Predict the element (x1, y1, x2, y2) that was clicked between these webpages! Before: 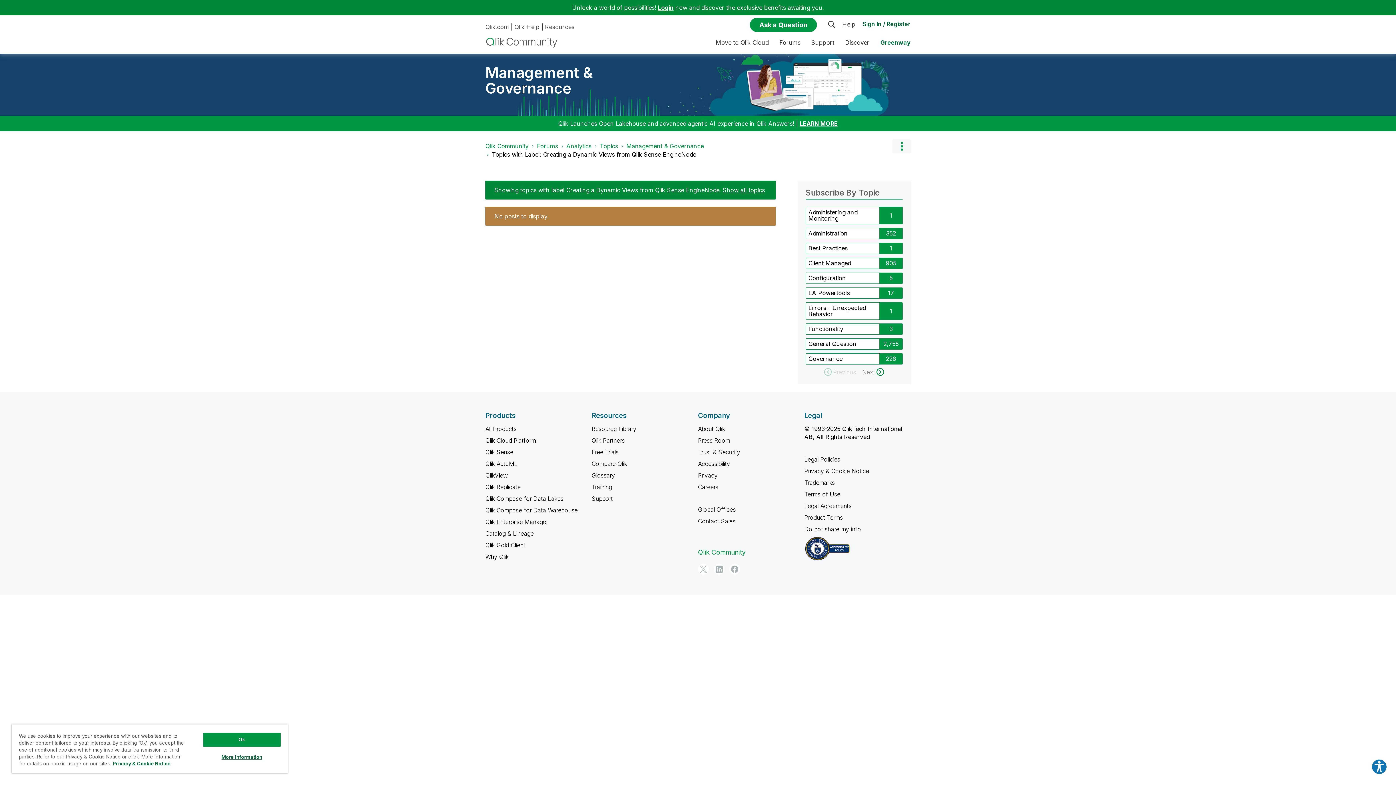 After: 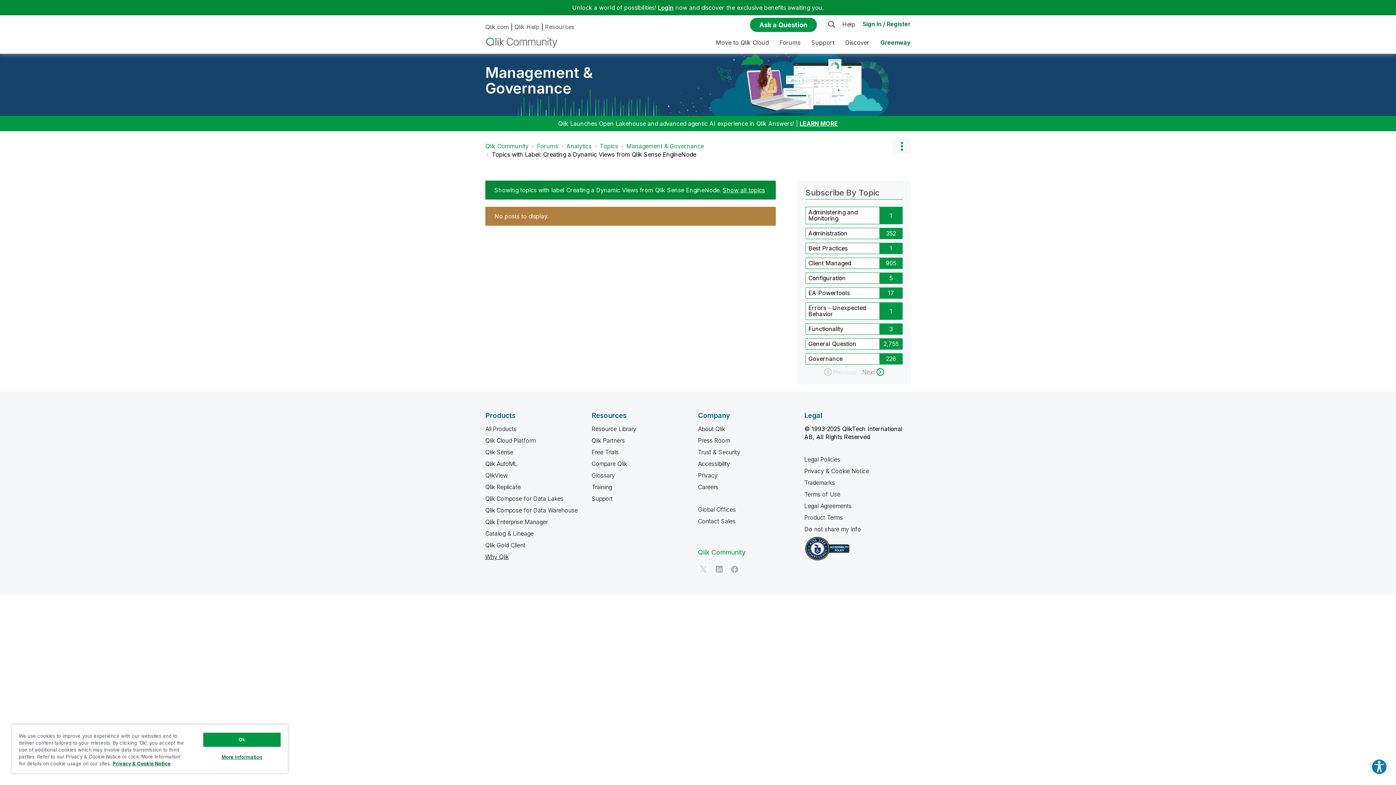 Action: label: Why Qlik bbox: (485, 553, 508, 560)